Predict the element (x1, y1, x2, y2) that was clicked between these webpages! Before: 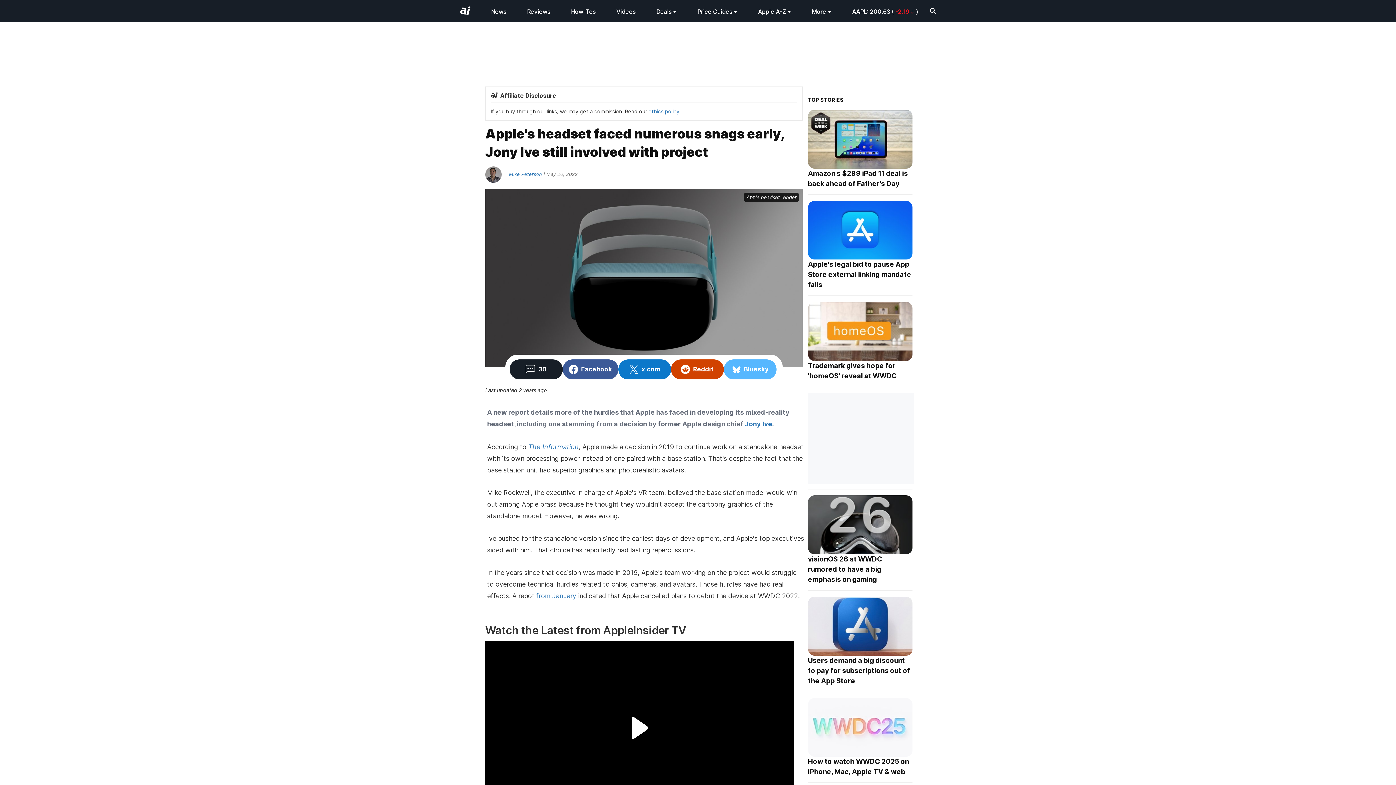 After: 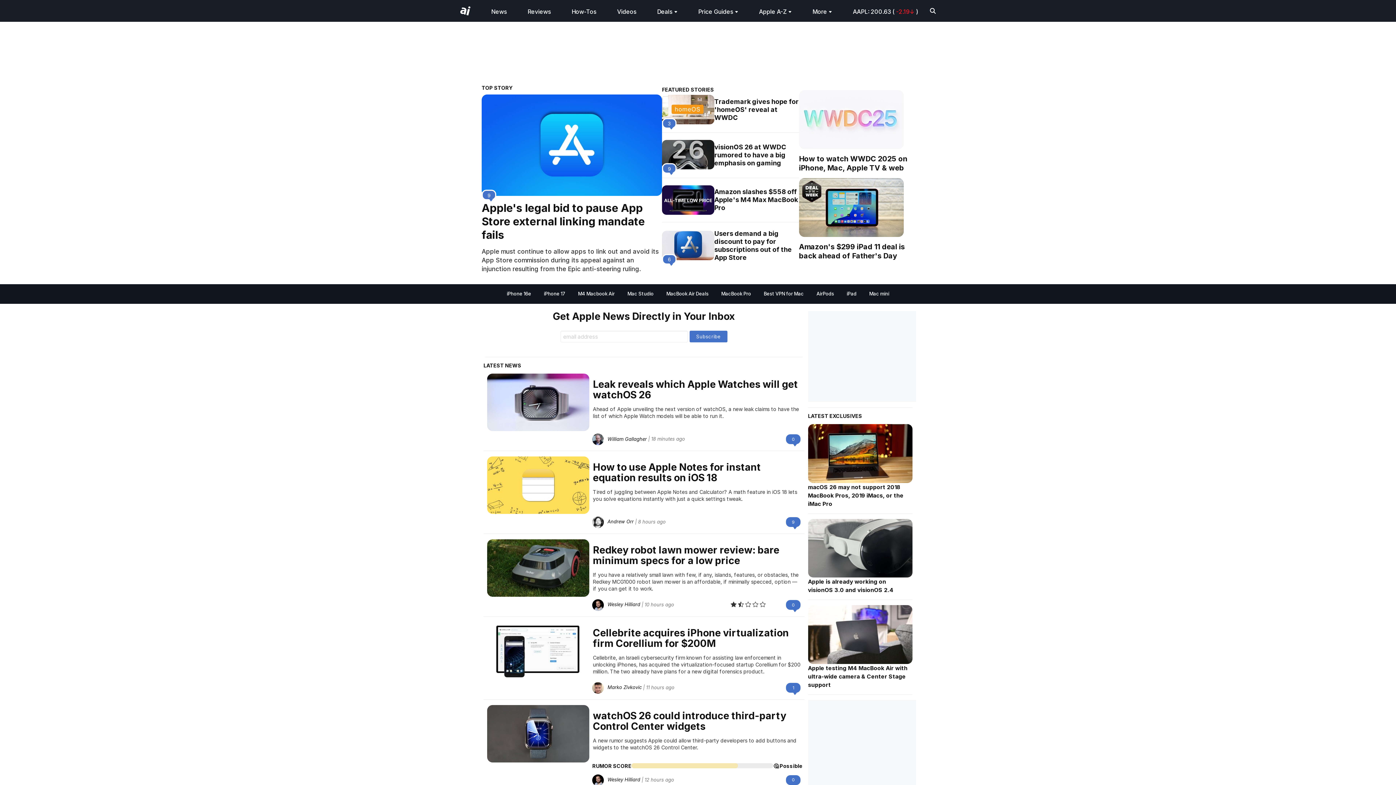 Action: label: back to Appleinsider bbox: (454, 5, 470, 17)